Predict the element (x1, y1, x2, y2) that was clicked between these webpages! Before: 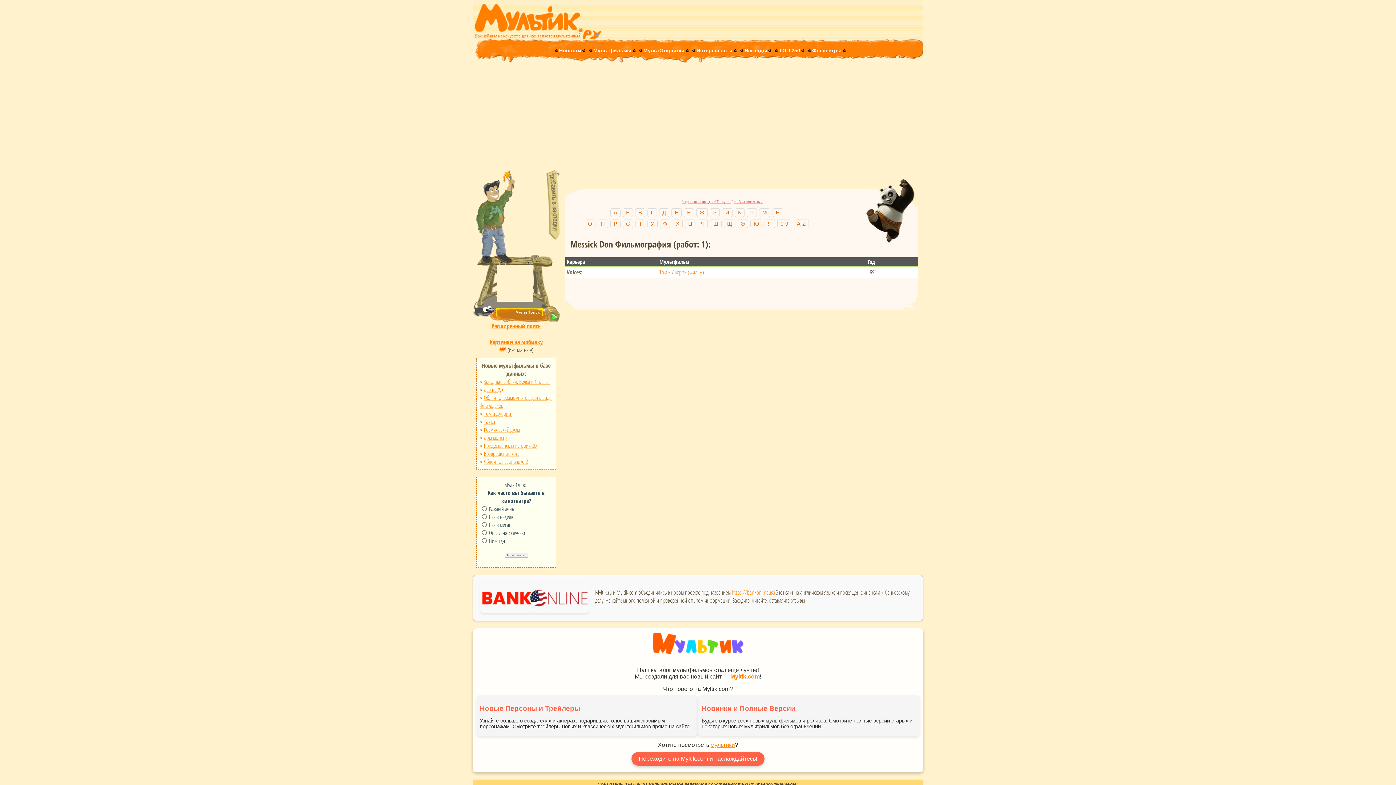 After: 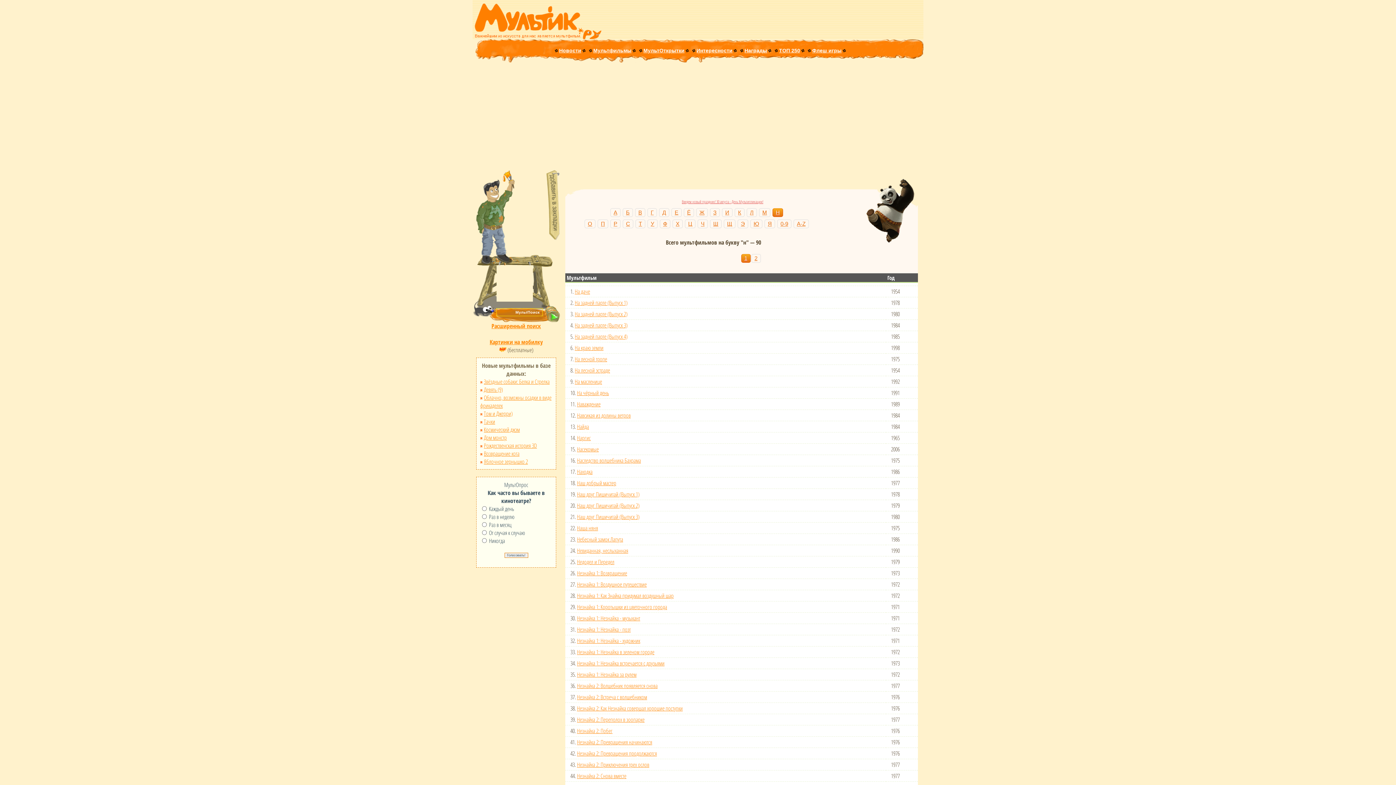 Action: label: Н bbox: (772, 208, 783, 217)